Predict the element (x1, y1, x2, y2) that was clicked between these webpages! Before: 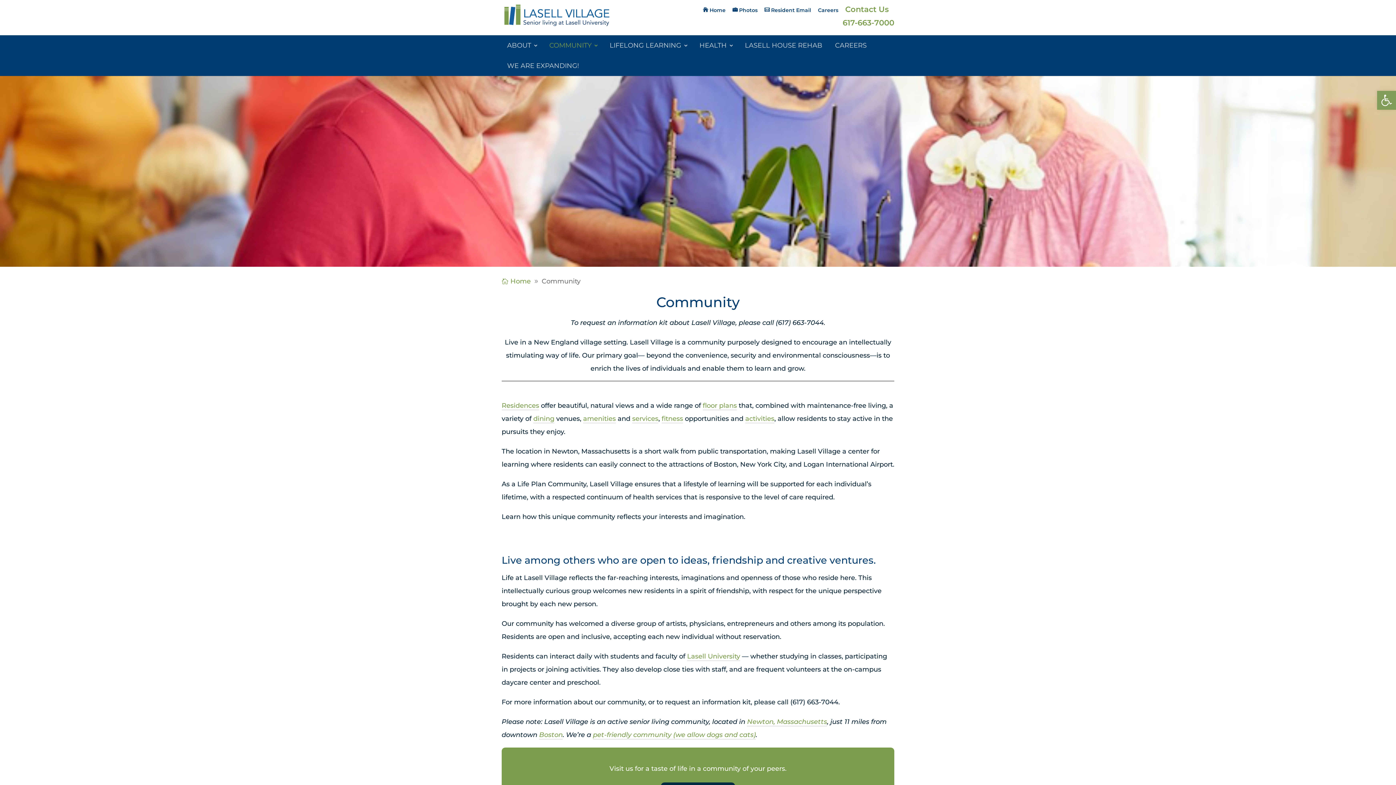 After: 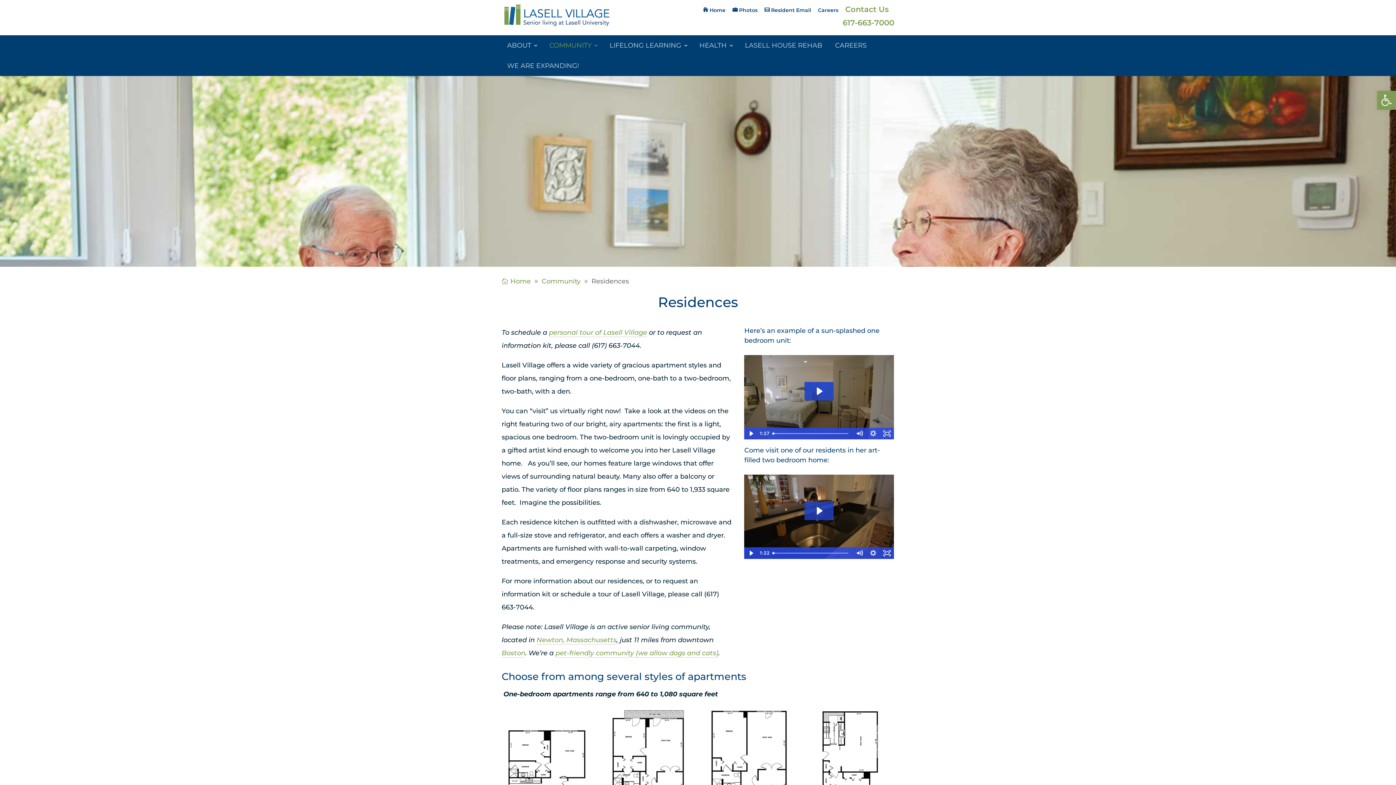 Action: bbox: (501, 401, 539, 410) label: Residences